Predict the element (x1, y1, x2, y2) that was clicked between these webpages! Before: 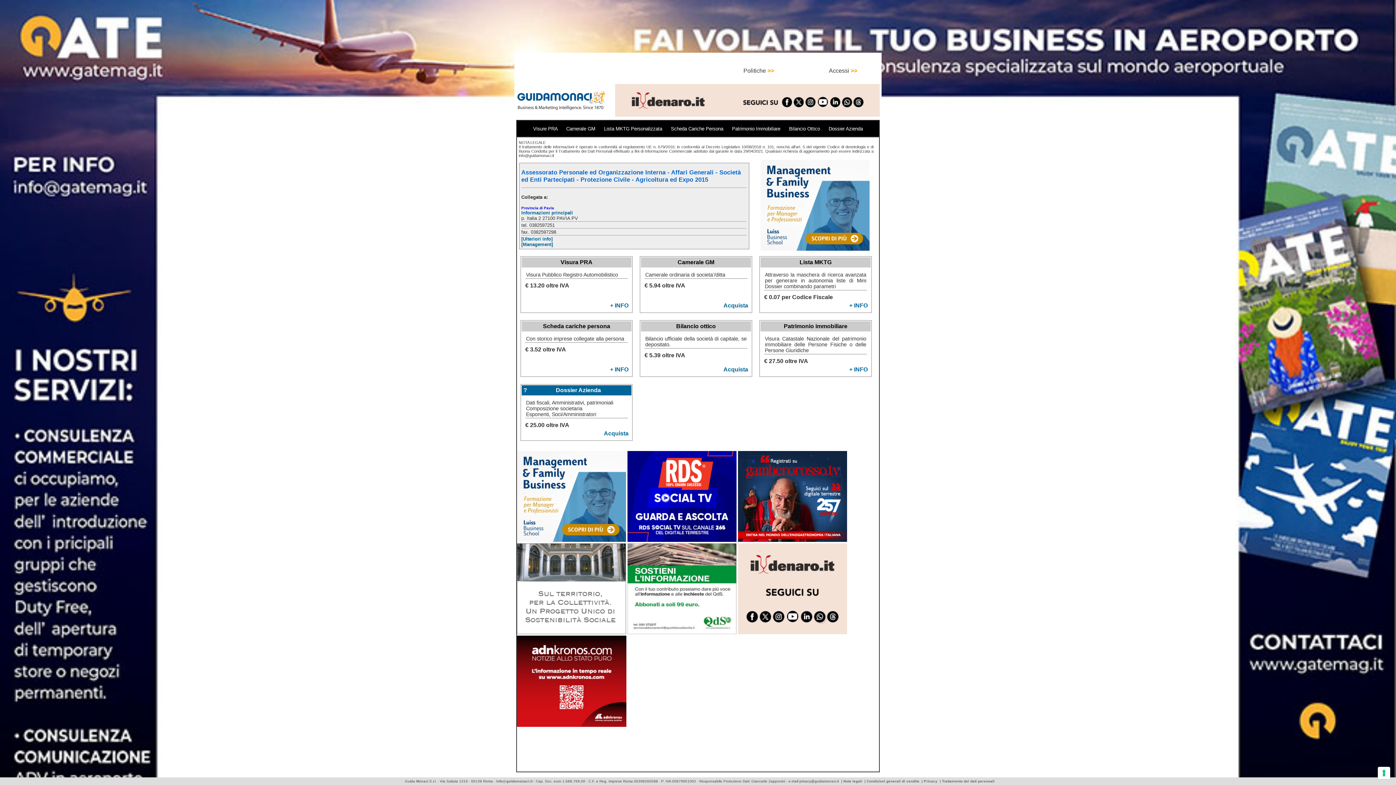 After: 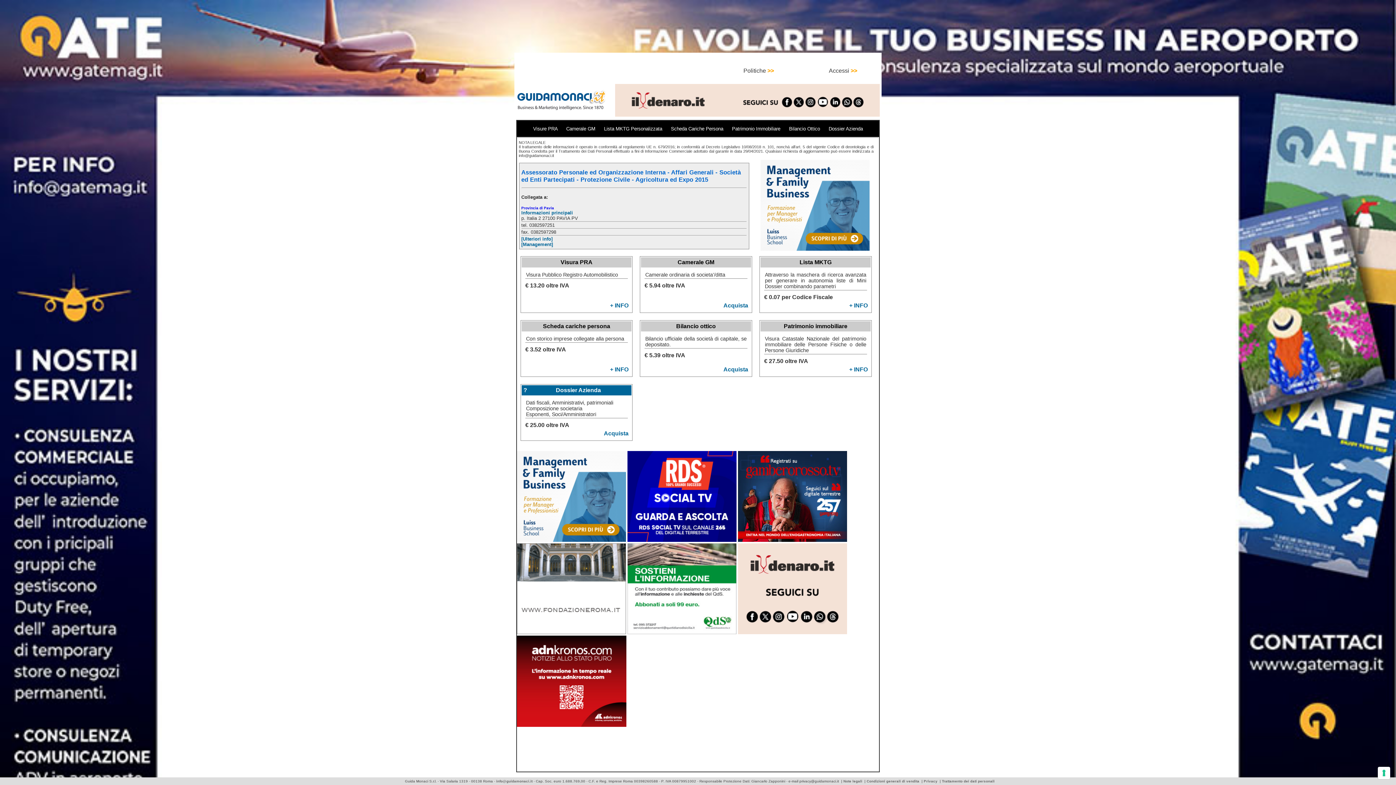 Action: label: info@guidamonaci.it bbox: (496, 779, 532, 783)